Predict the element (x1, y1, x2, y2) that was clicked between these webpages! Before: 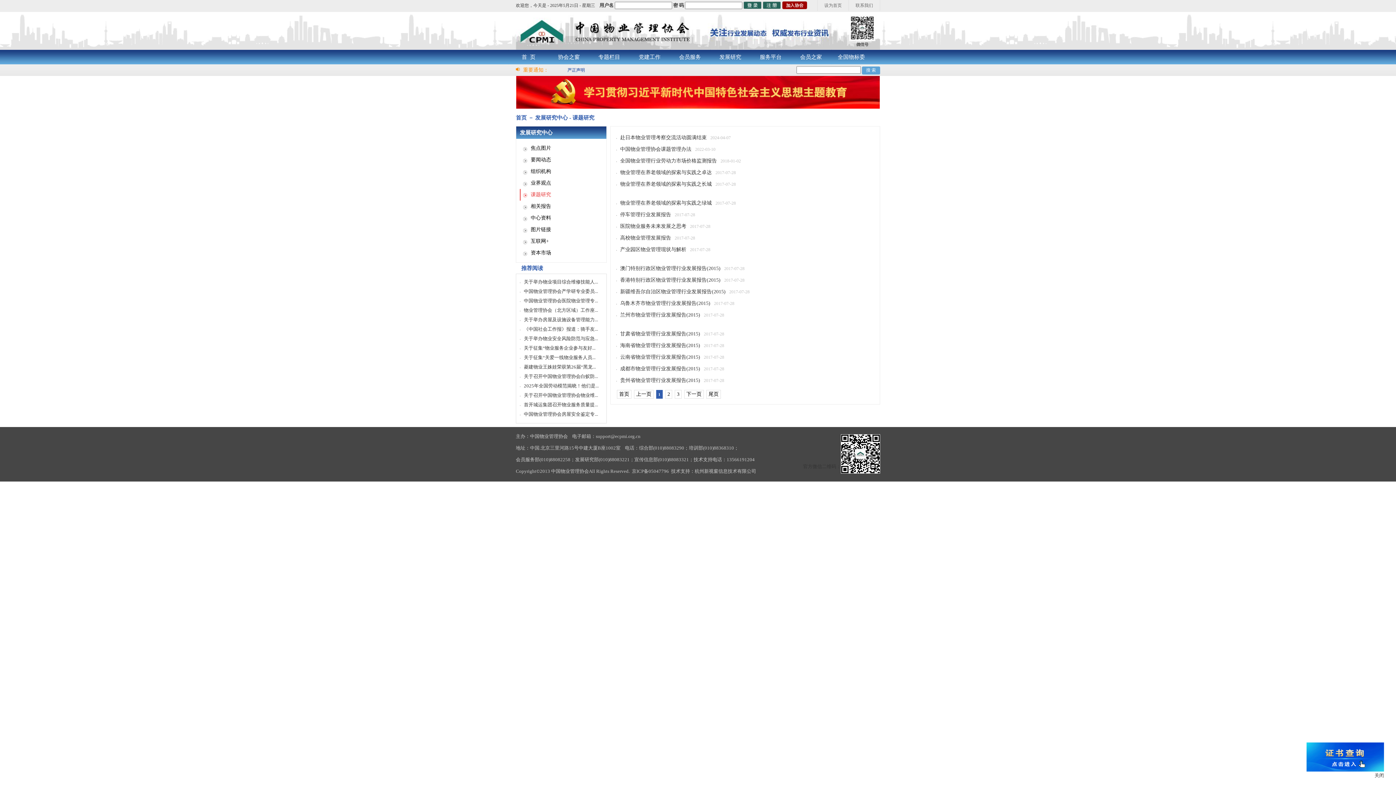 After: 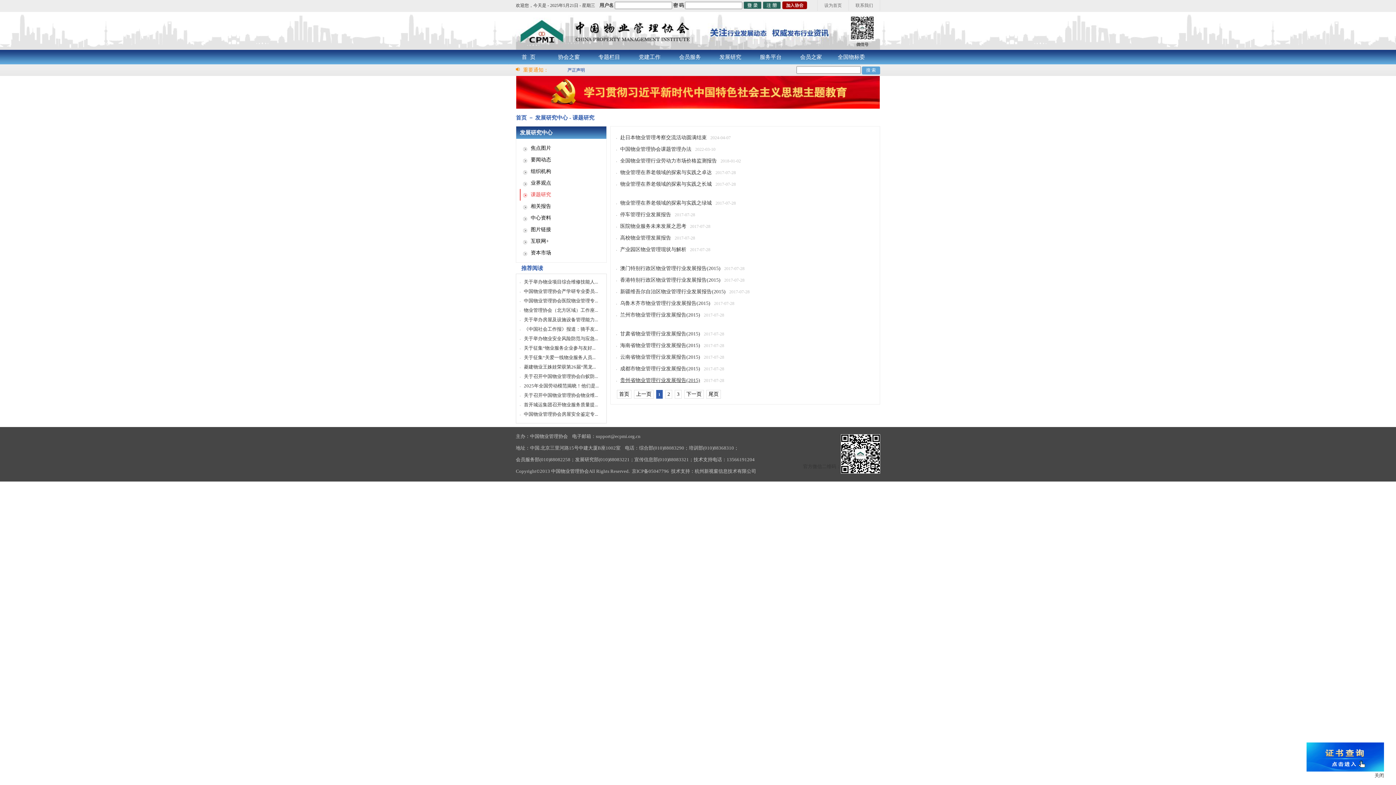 Action: label: 贵州省物业管理行业发展报告(2015) bbox: (620, 377, 700, 383)